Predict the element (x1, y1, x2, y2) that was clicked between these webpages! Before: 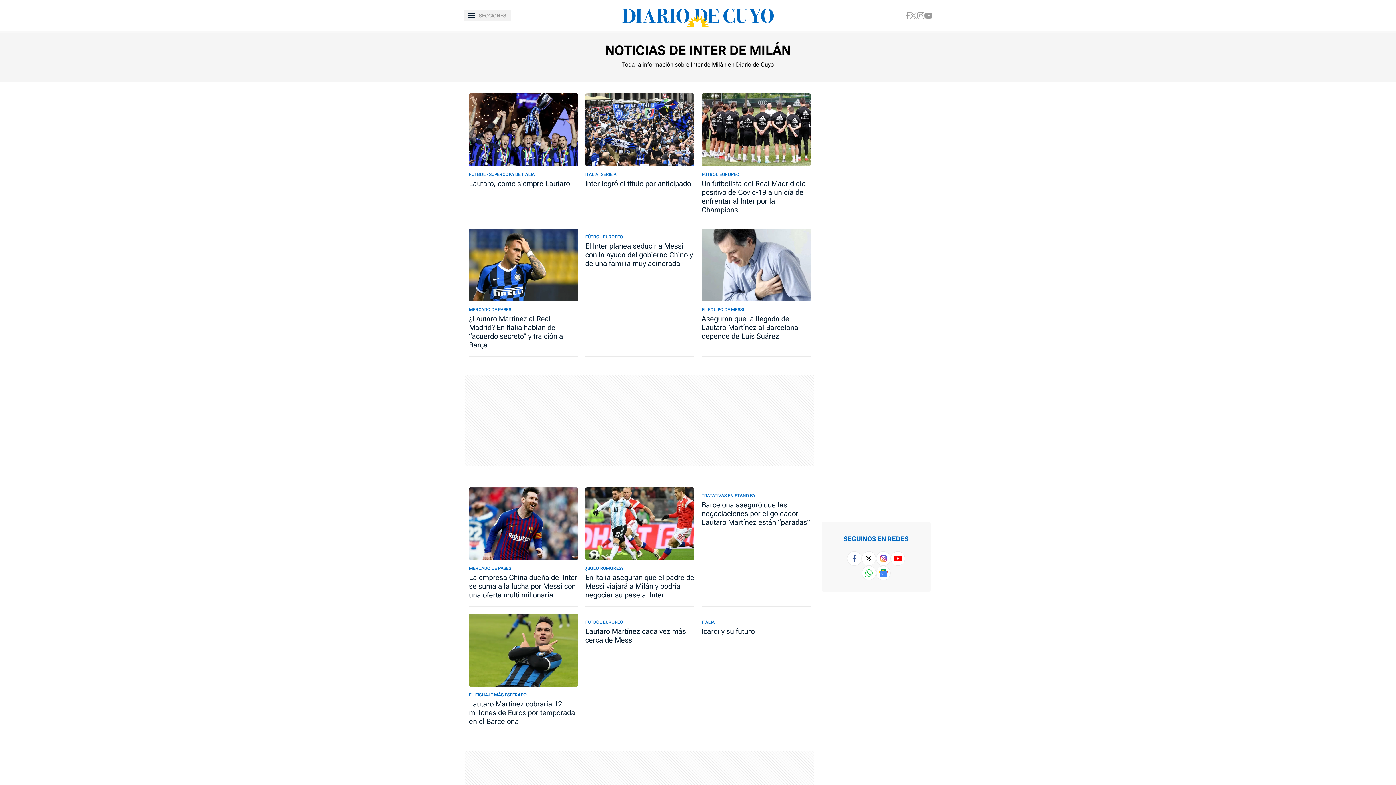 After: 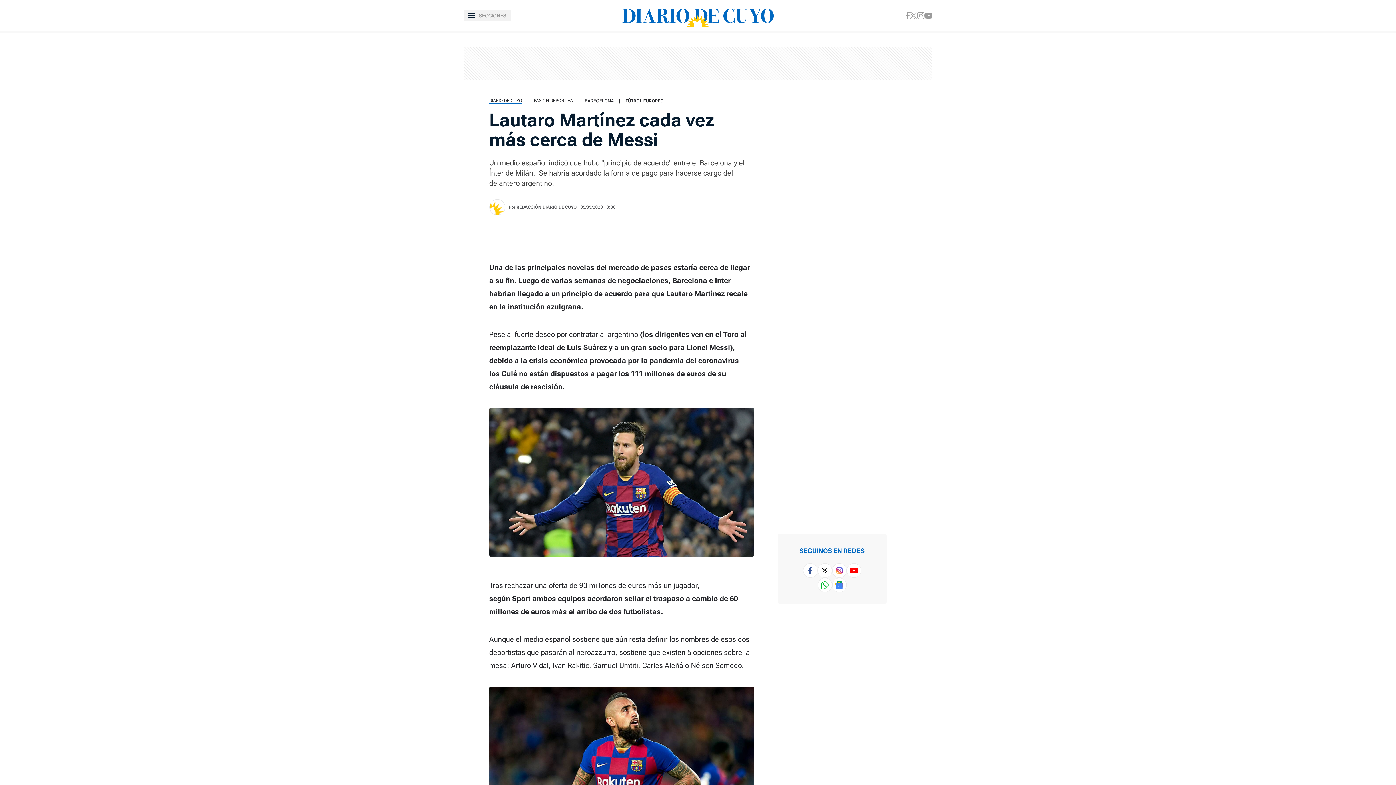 Action: bbox: (585, 614, 694, 733)